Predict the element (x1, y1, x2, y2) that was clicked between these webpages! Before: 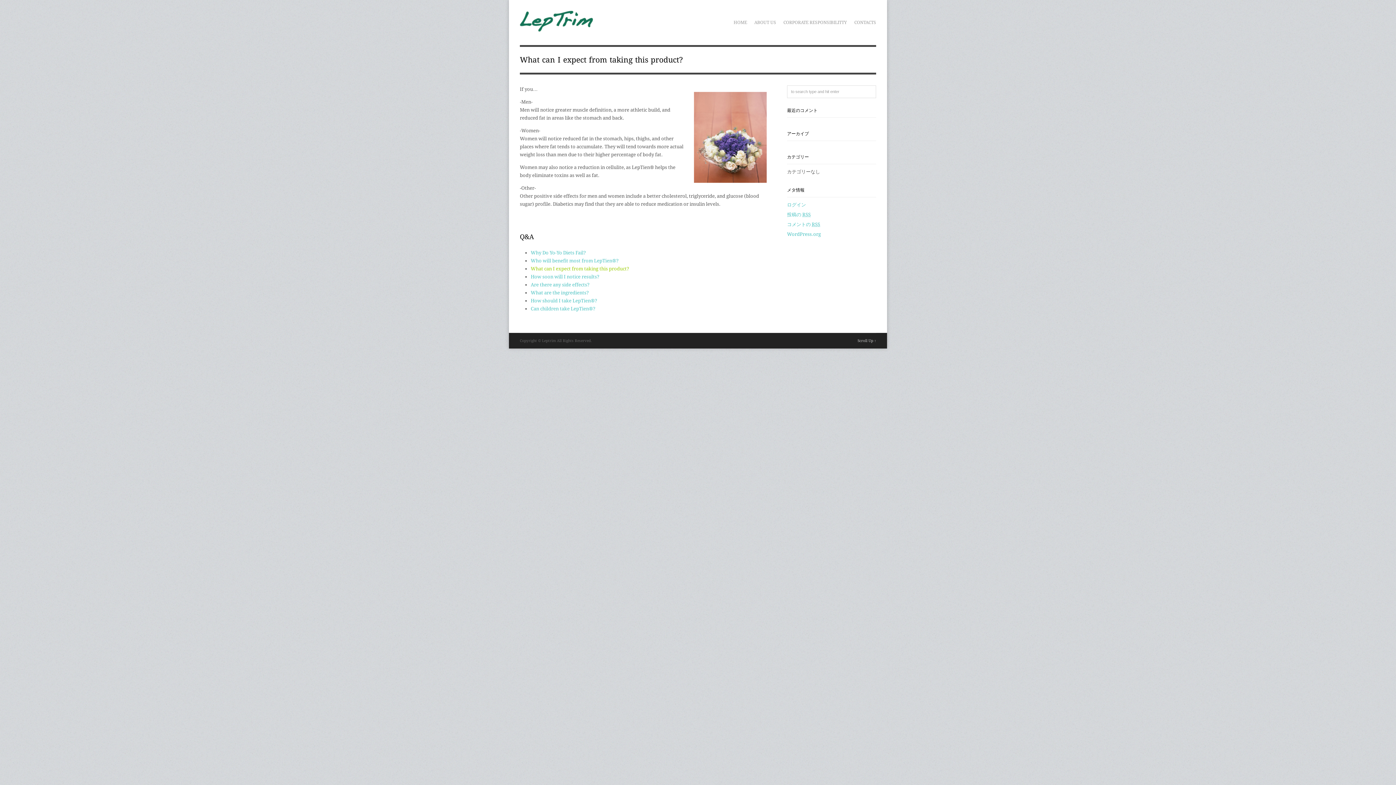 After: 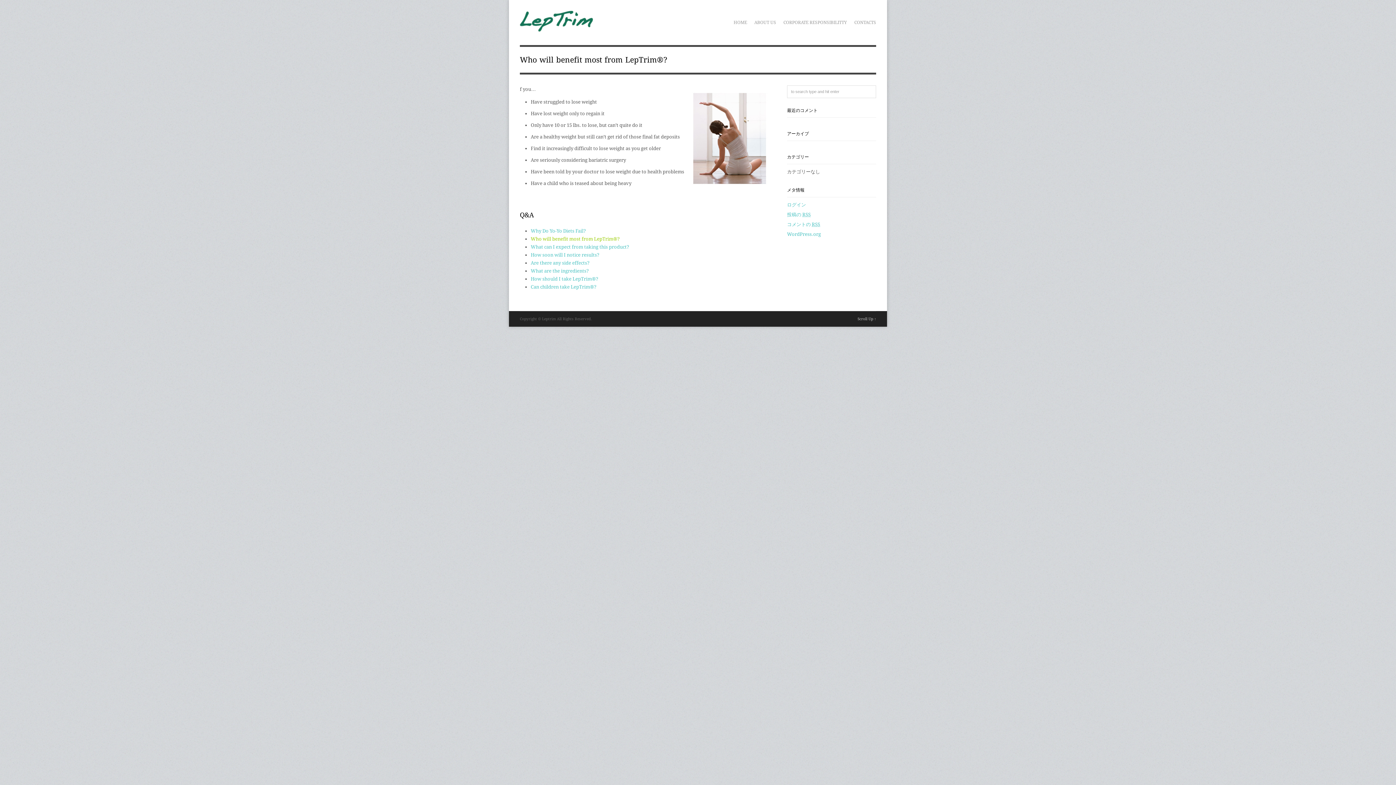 Action: label: Who will benefit most from LepTien®? bbox: (530, 258, 618, 263)